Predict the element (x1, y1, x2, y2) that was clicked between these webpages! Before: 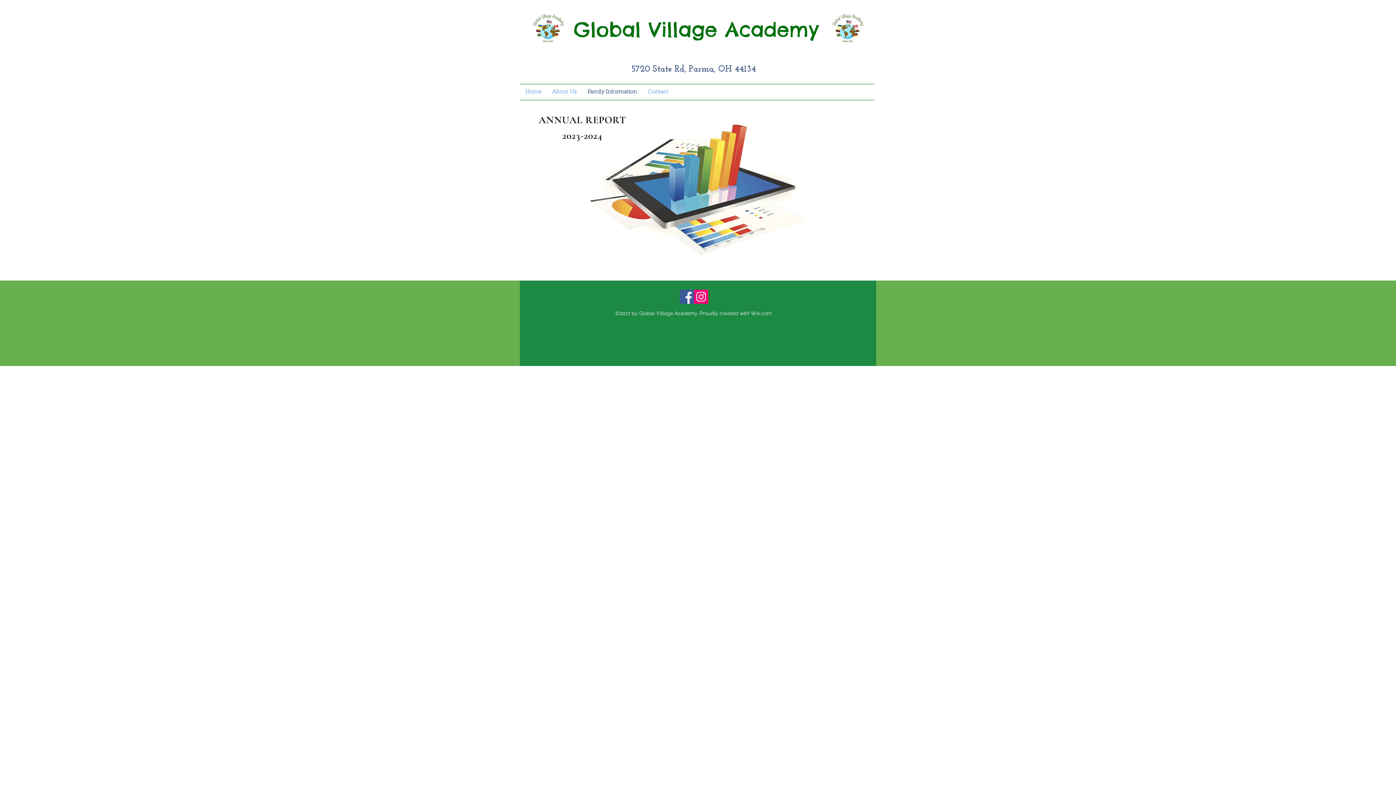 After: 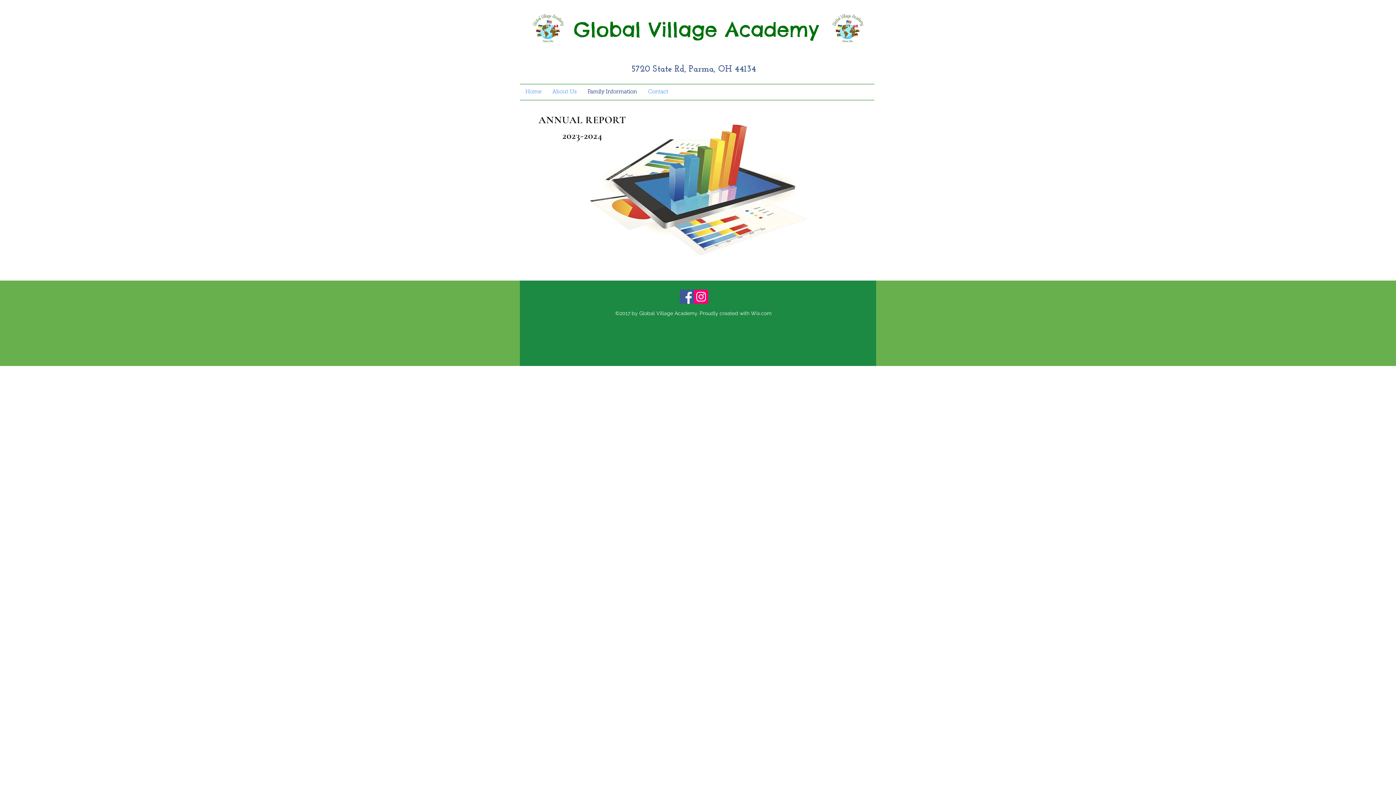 Action: bbox: (680, 289, 694, 304) label: Facebook Social Icon